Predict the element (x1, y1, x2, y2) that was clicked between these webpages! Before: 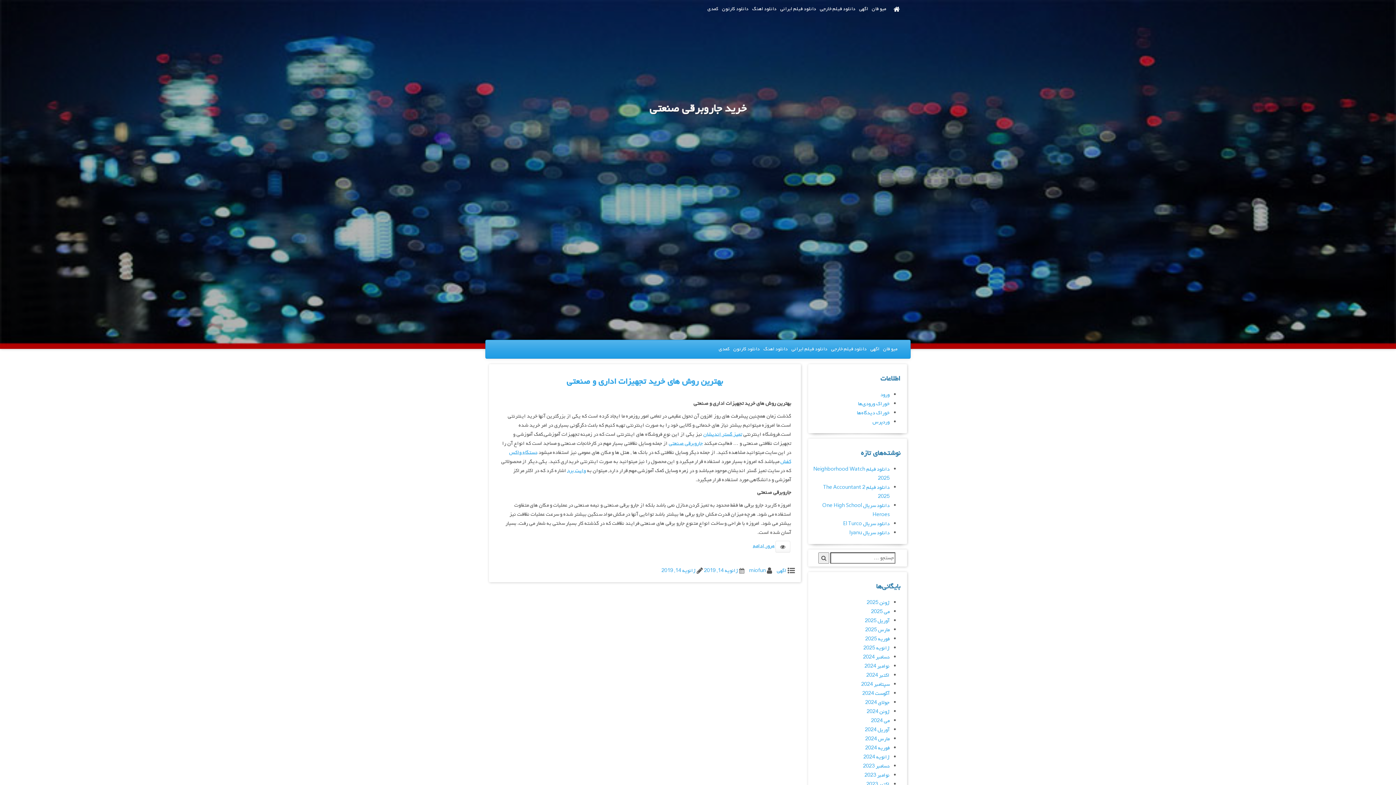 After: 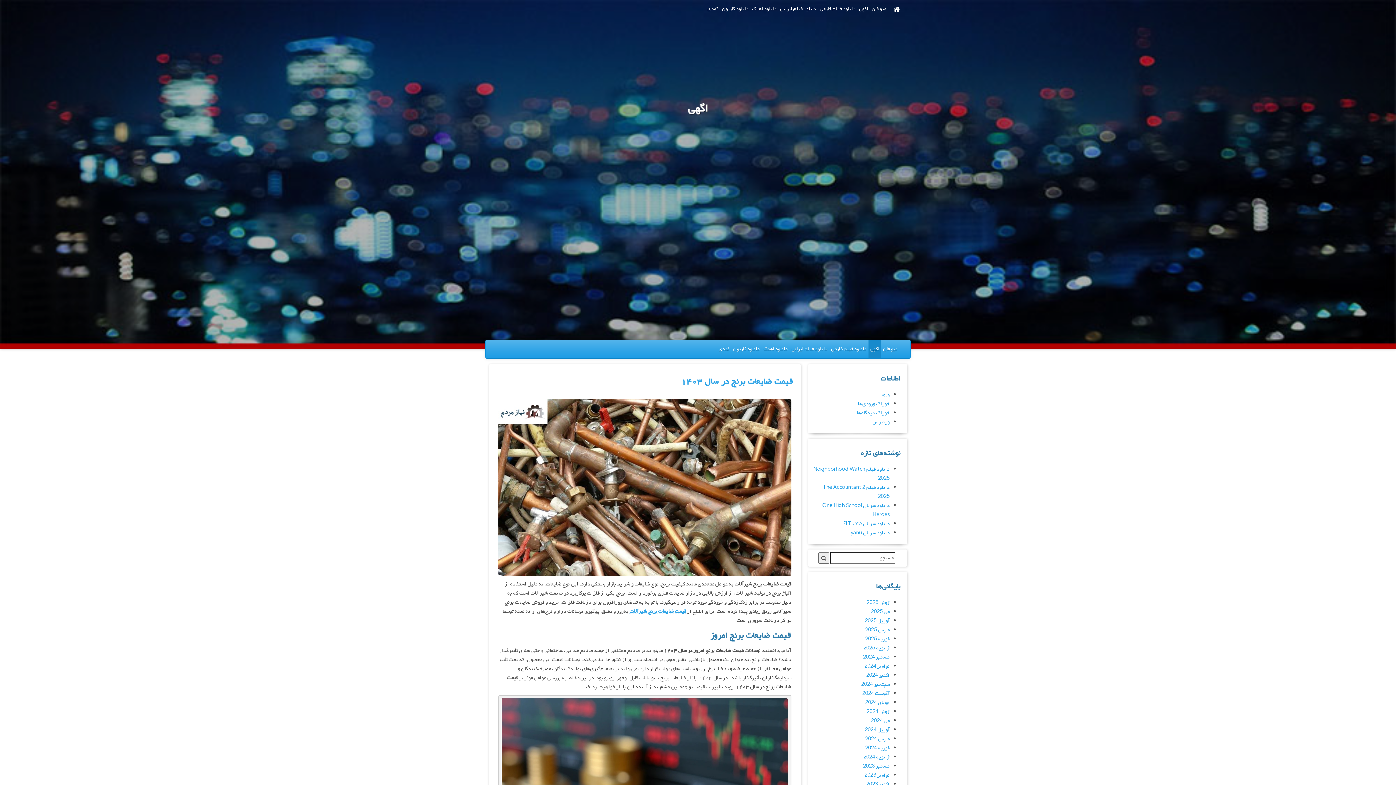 Action: bbox: (868, 340, 881, 358) label: اگهی